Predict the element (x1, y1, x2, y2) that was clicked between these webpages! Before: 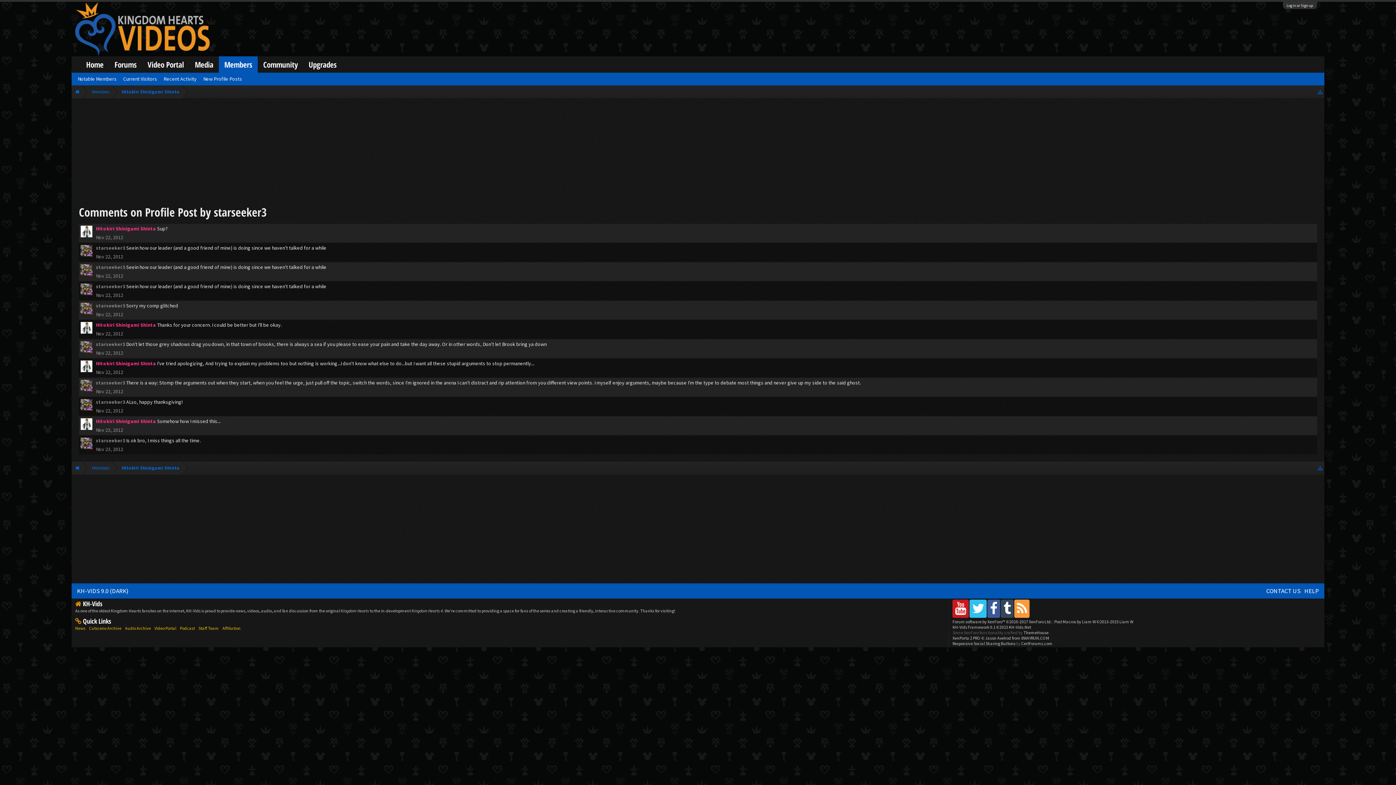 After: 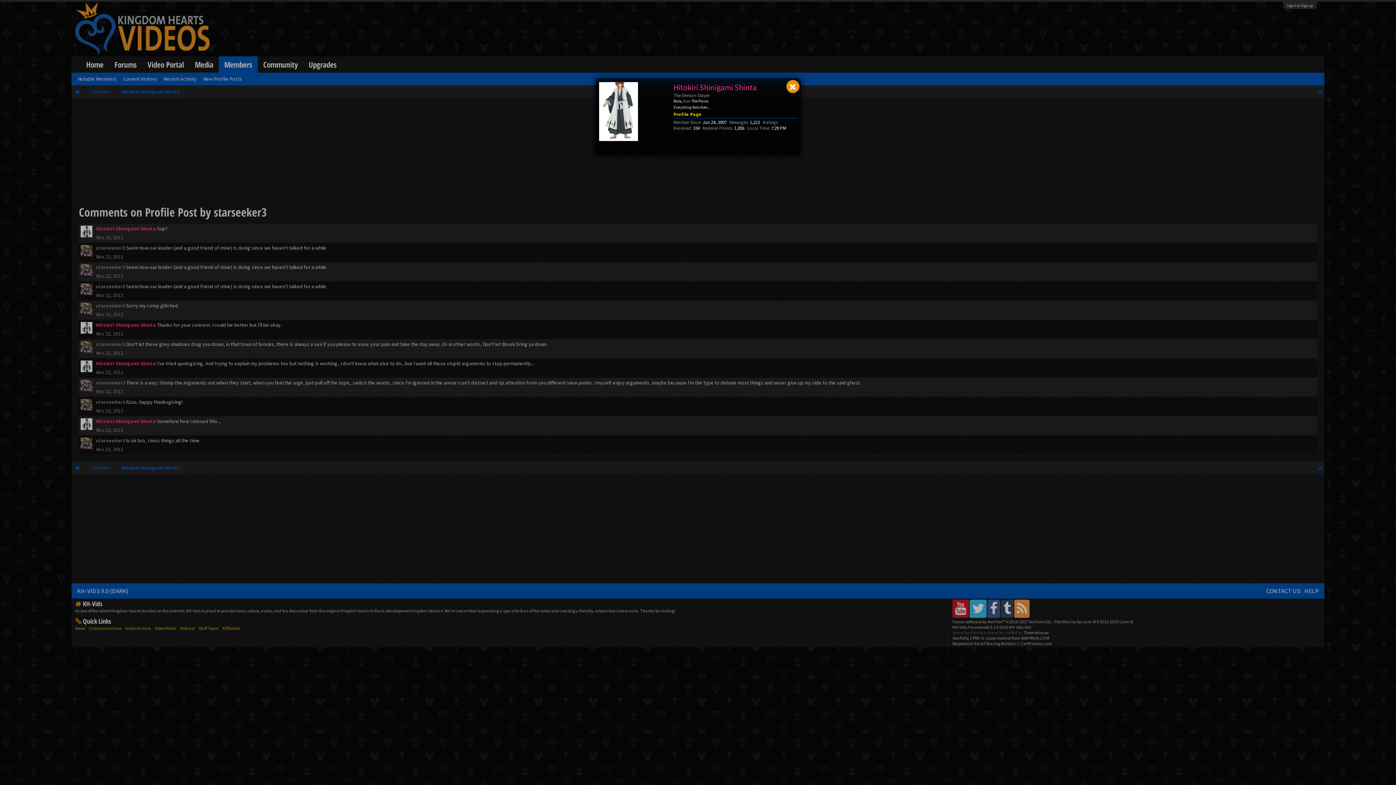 Action: bbox: (96, 321, 156, 328) label: Hitokiri Shinigami Shinta